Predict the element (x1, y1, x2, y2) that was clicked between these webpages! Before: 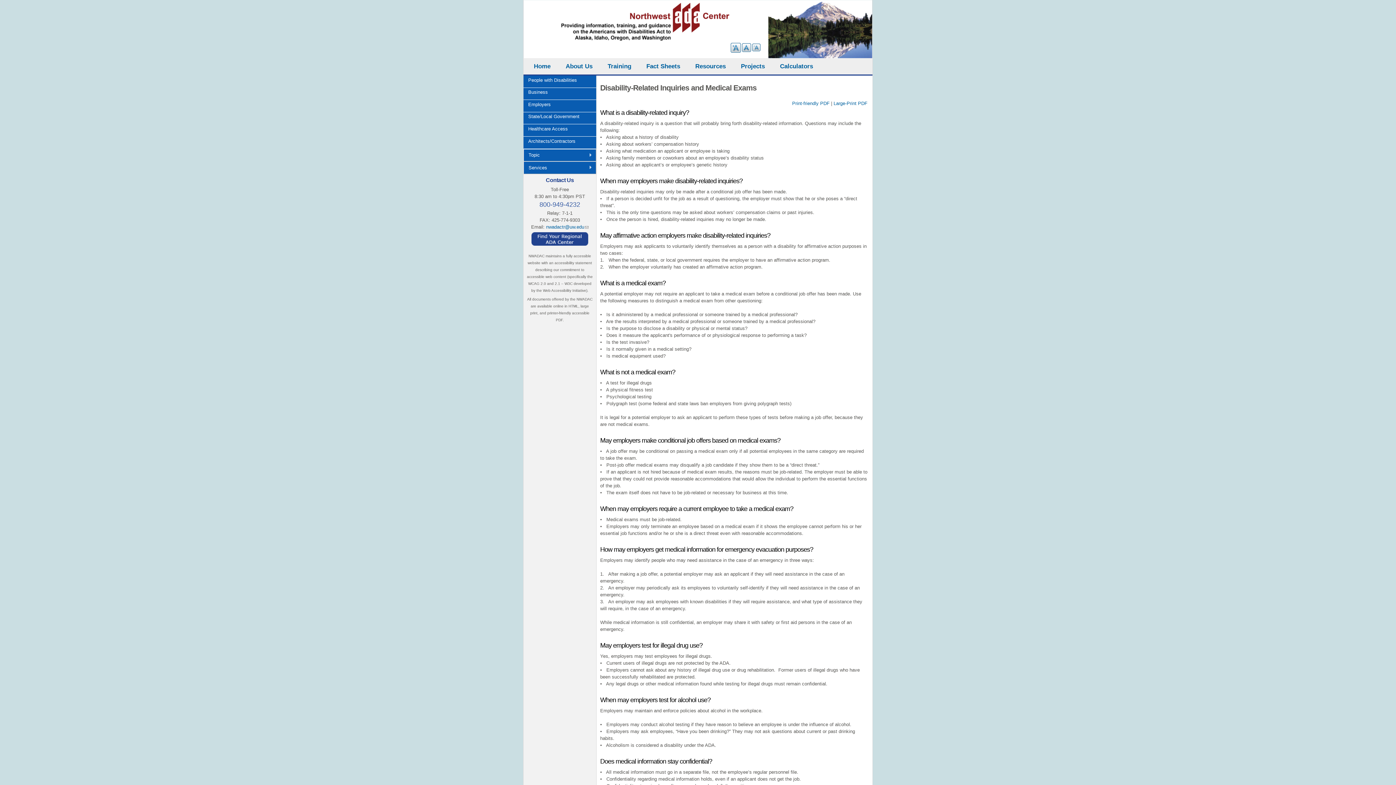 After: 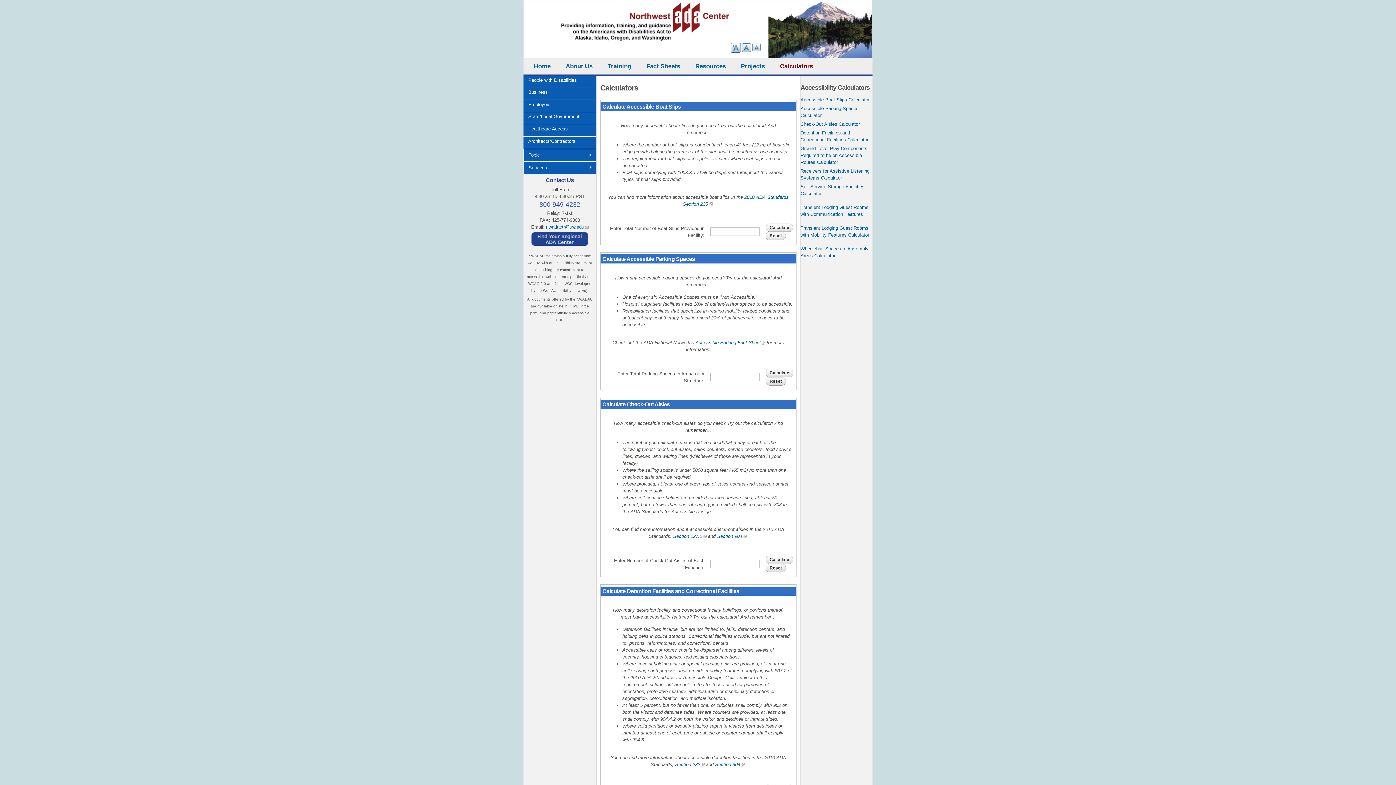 Action: label: Calculators bbox: (780, 62, 813, 69)